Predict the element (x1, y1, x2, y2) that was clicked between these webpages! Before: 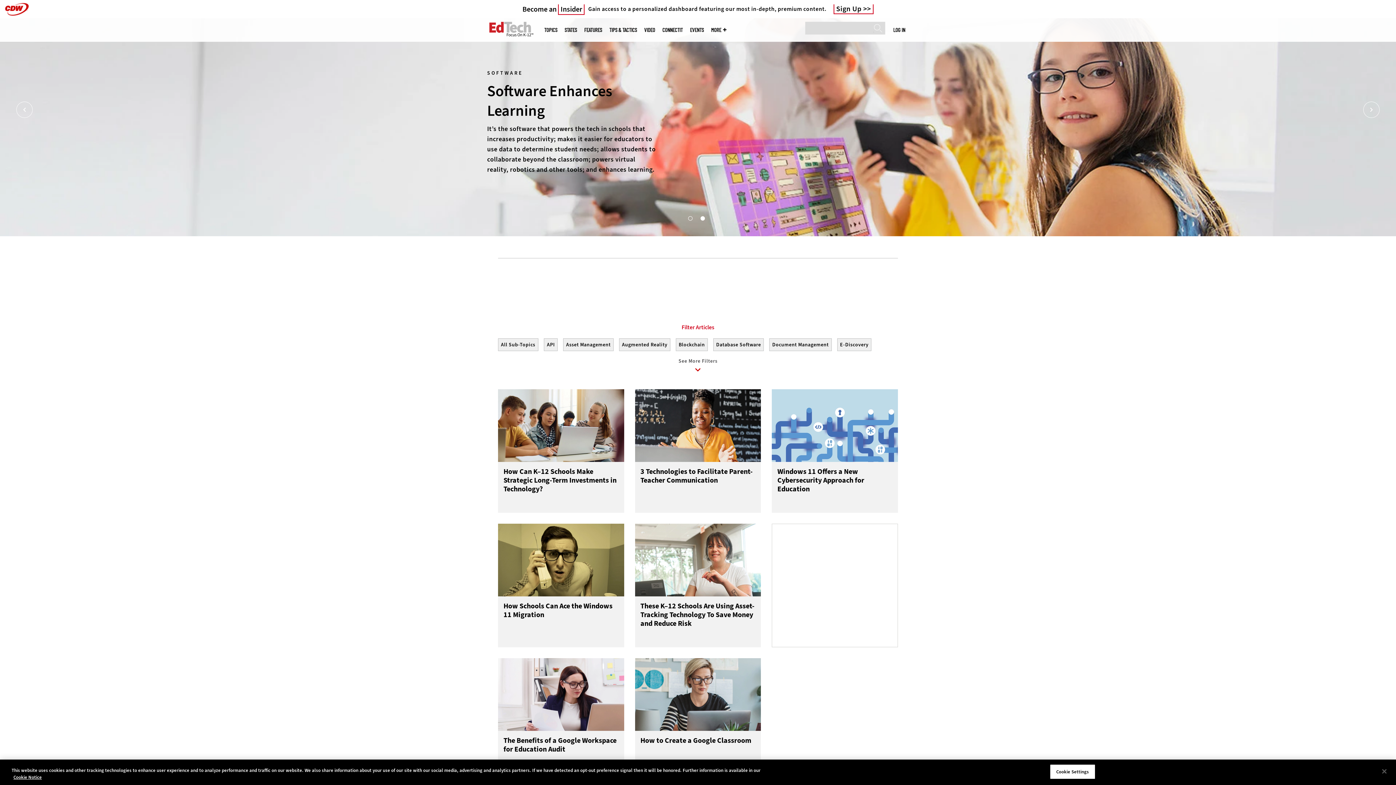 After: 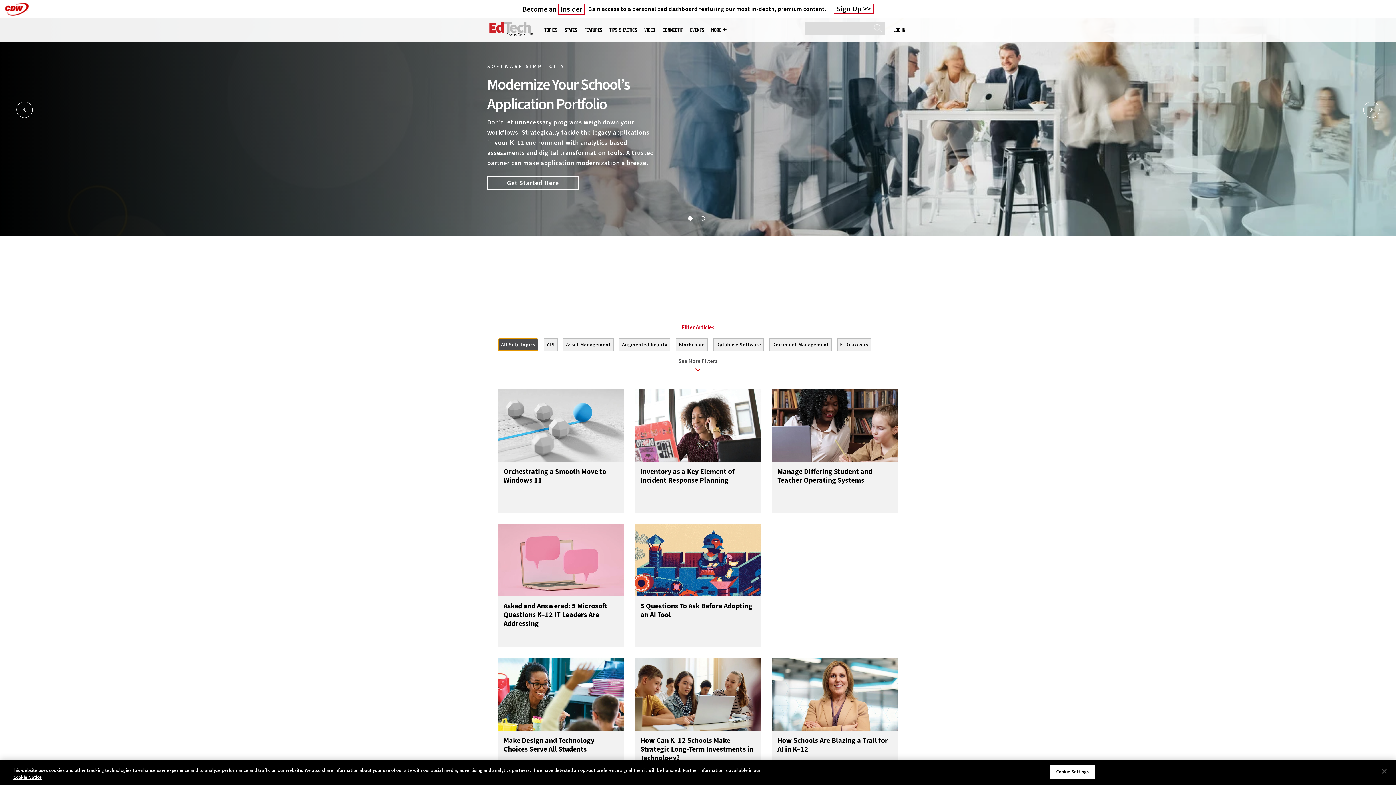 Action: bbox: (498, 338, 538, 351) label: All Sub-Topics